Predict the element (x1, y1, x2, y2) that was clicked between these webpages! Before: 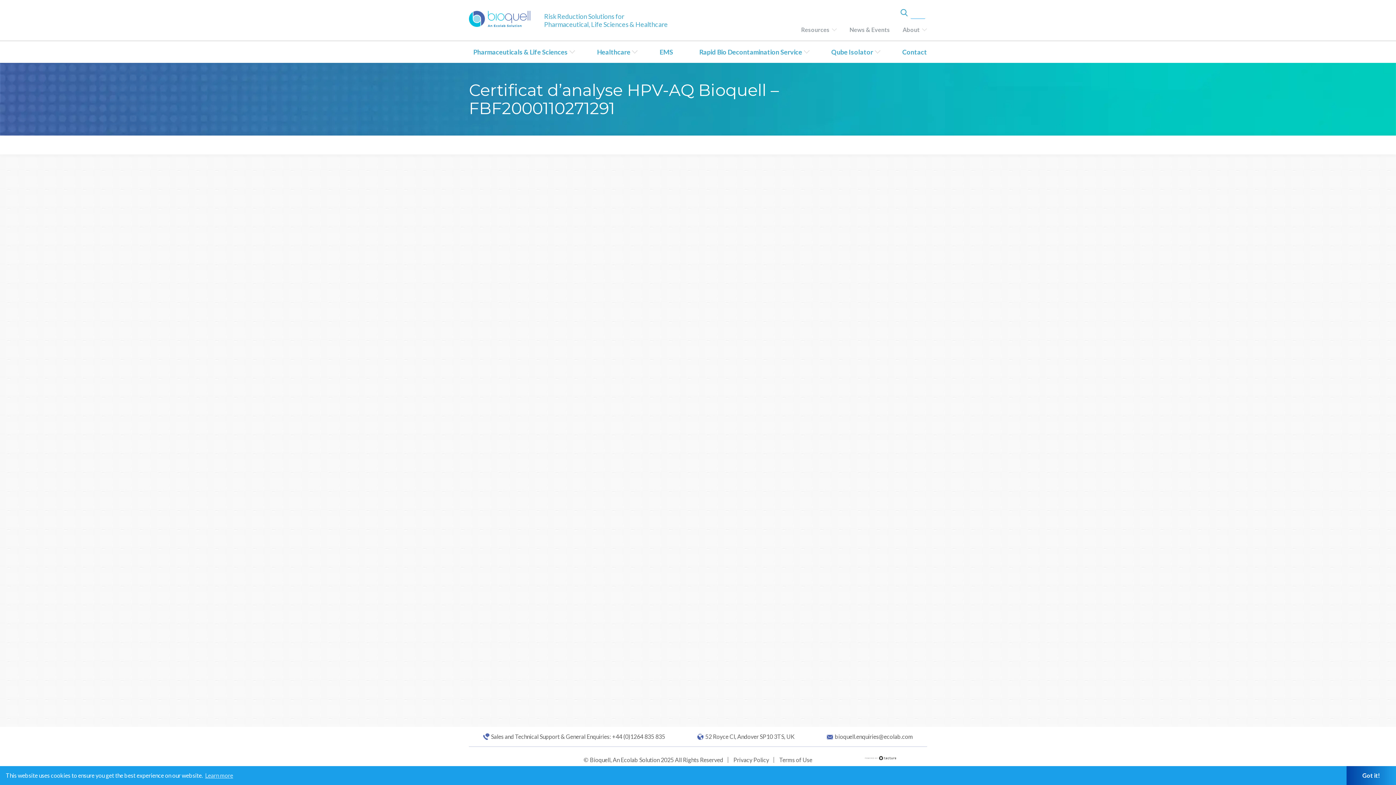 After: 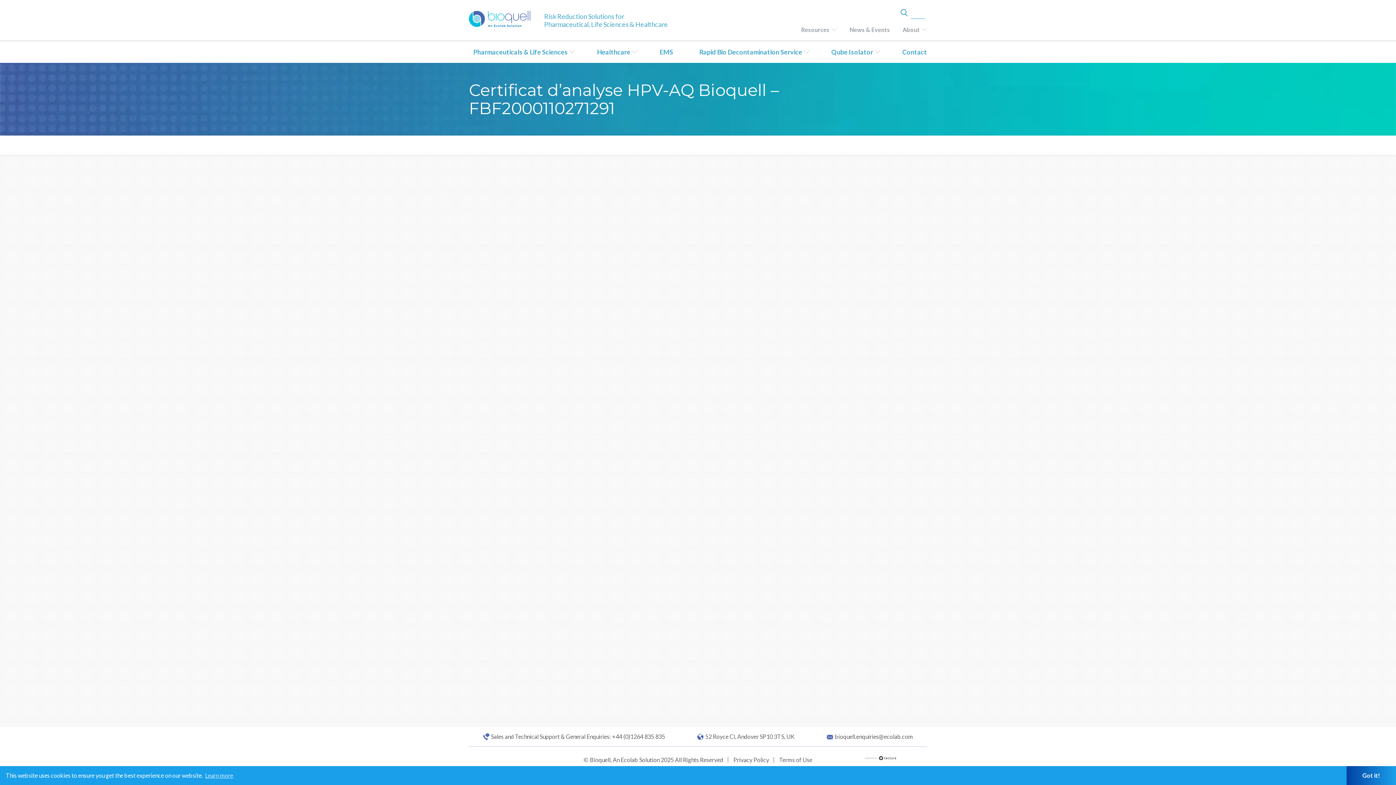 Action: label: 52 Royce Cl, Andover SP10 3TS, UK bbox: (697, 733, 794, 740)